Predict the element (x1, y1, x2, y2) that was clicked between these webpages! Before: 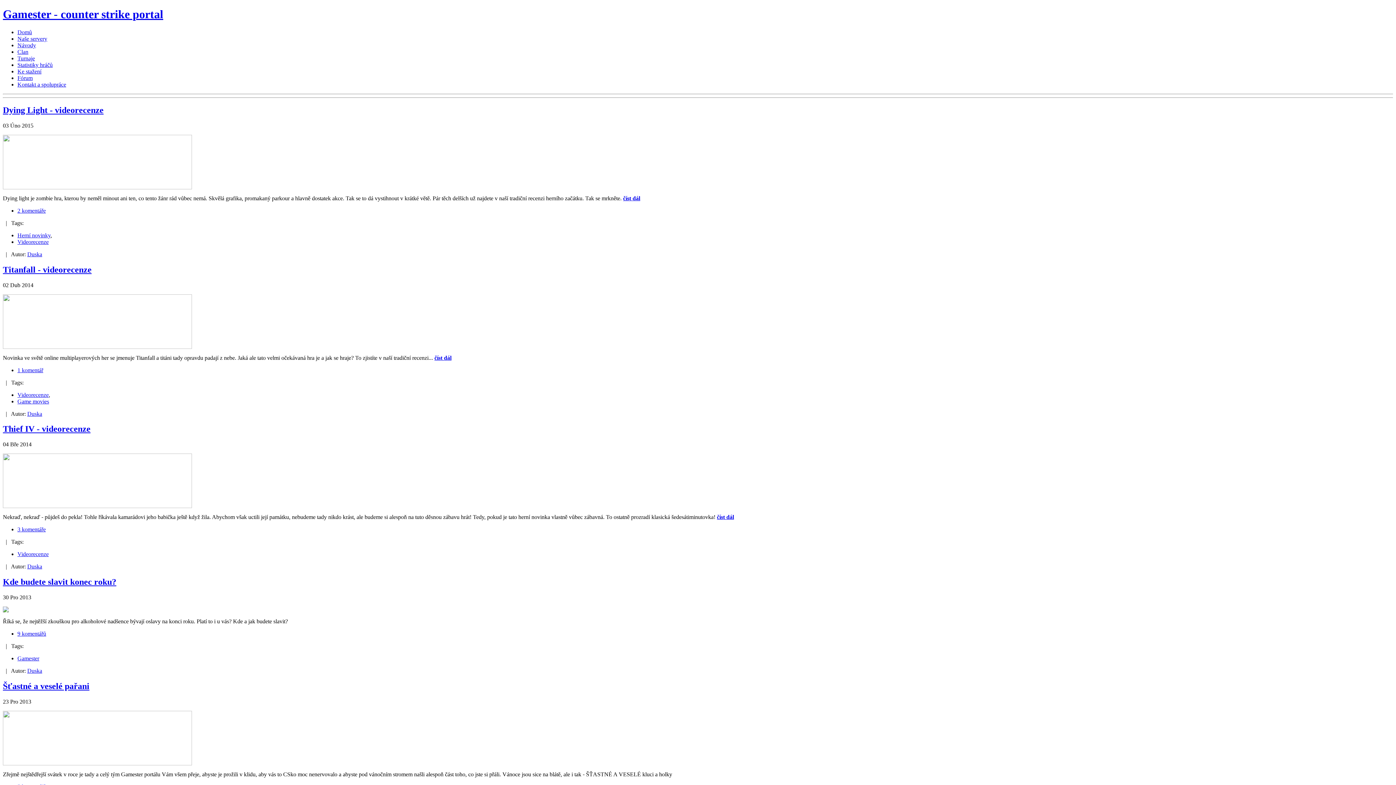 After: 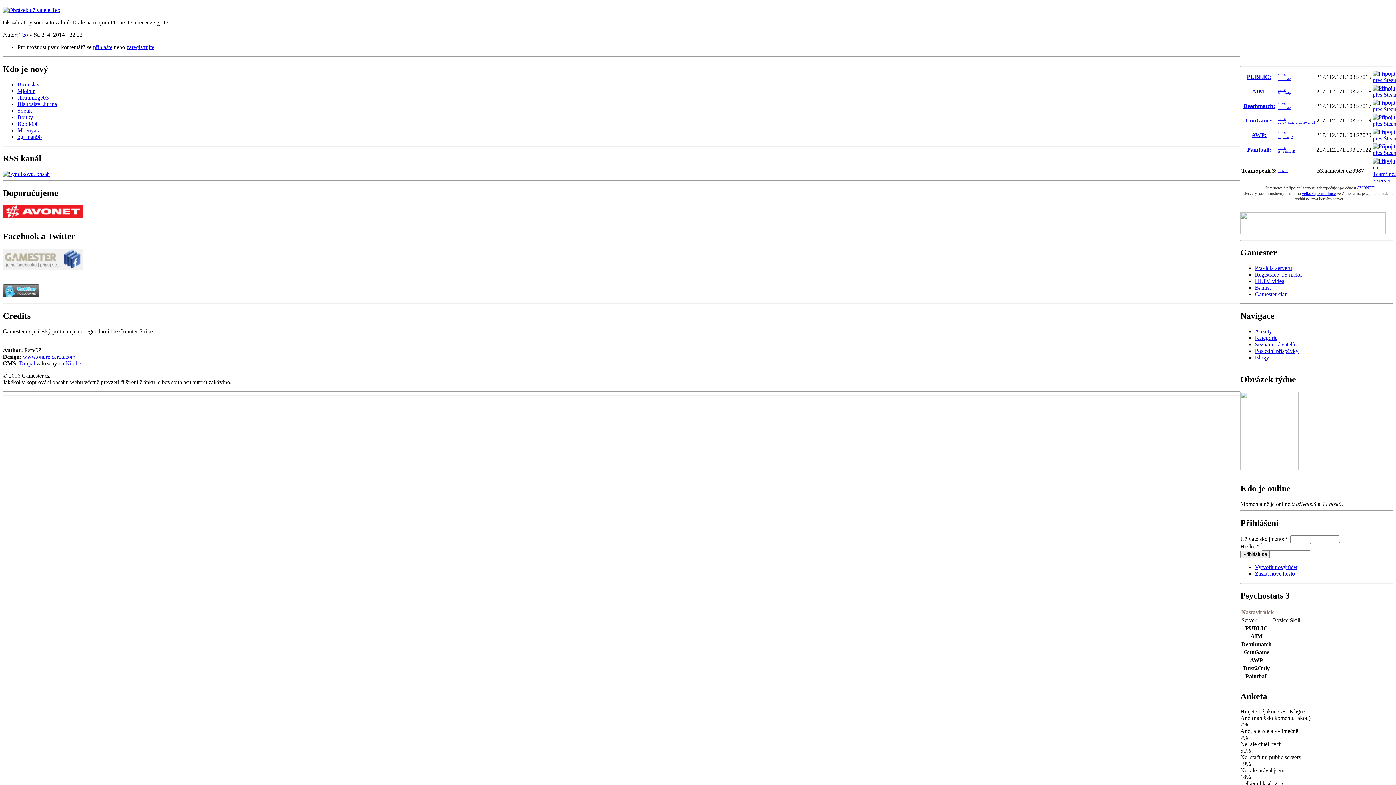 Action: label: 1 komentář bbox: (17, 367, 43, 373)